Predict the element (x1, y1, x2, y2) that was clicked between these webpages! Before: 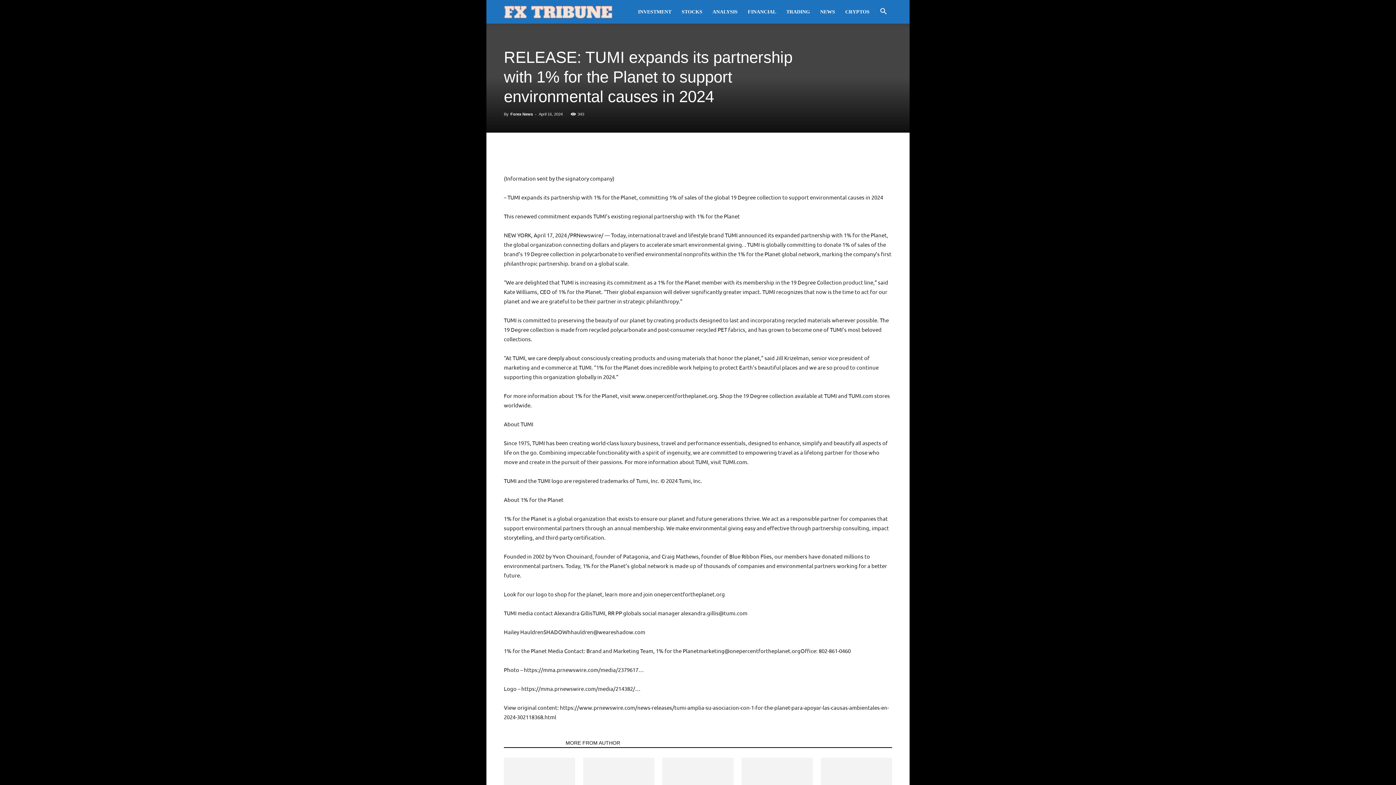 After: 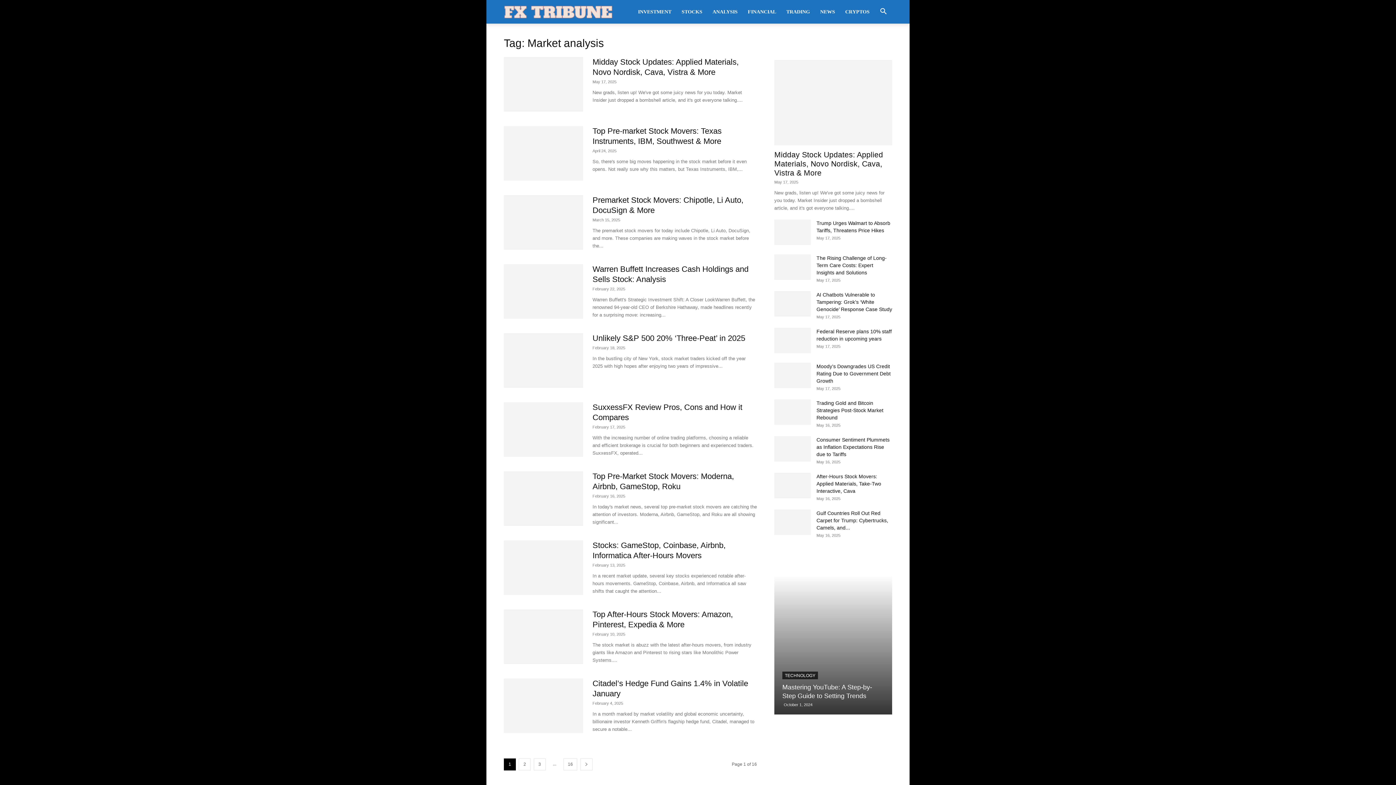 Action: bbox: (707, 0, 742, 23) label: ANALYSIS